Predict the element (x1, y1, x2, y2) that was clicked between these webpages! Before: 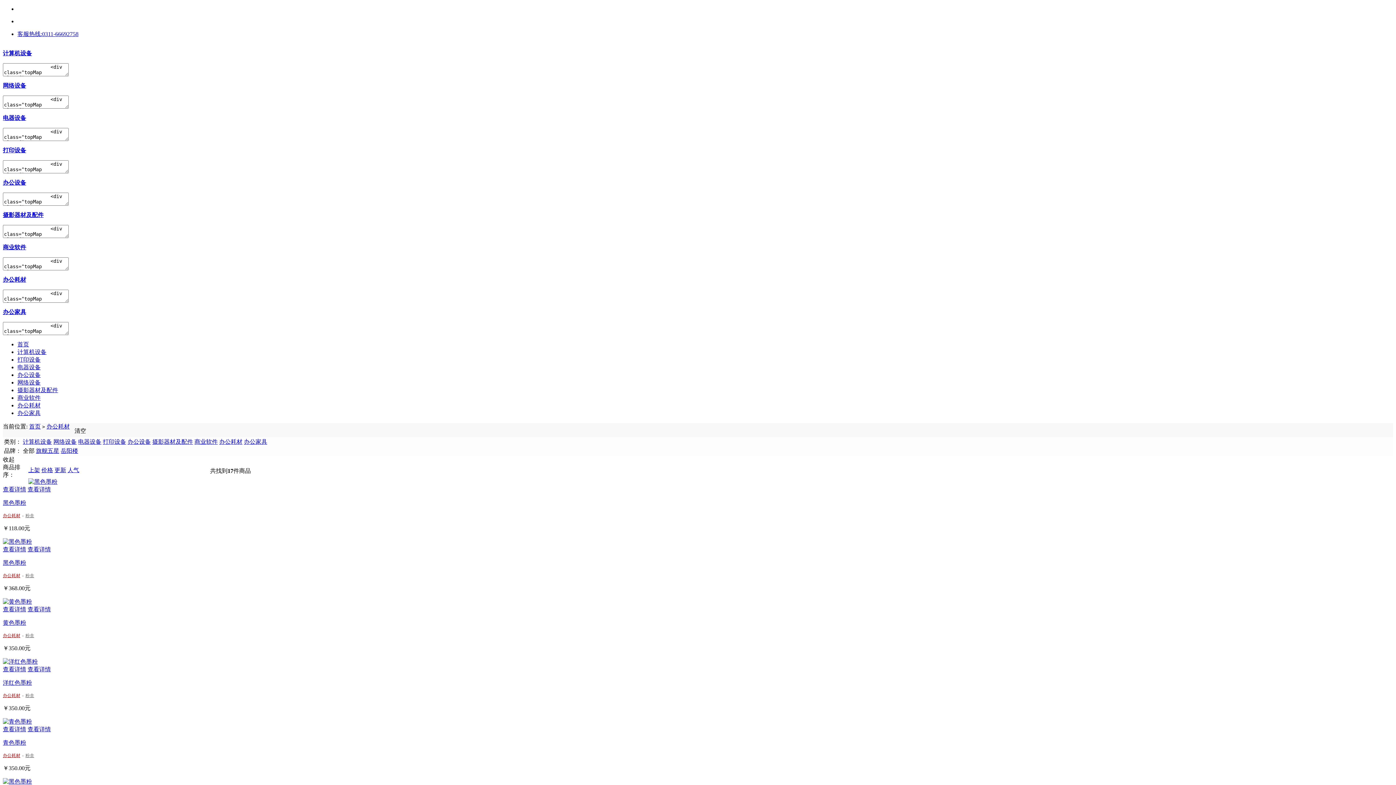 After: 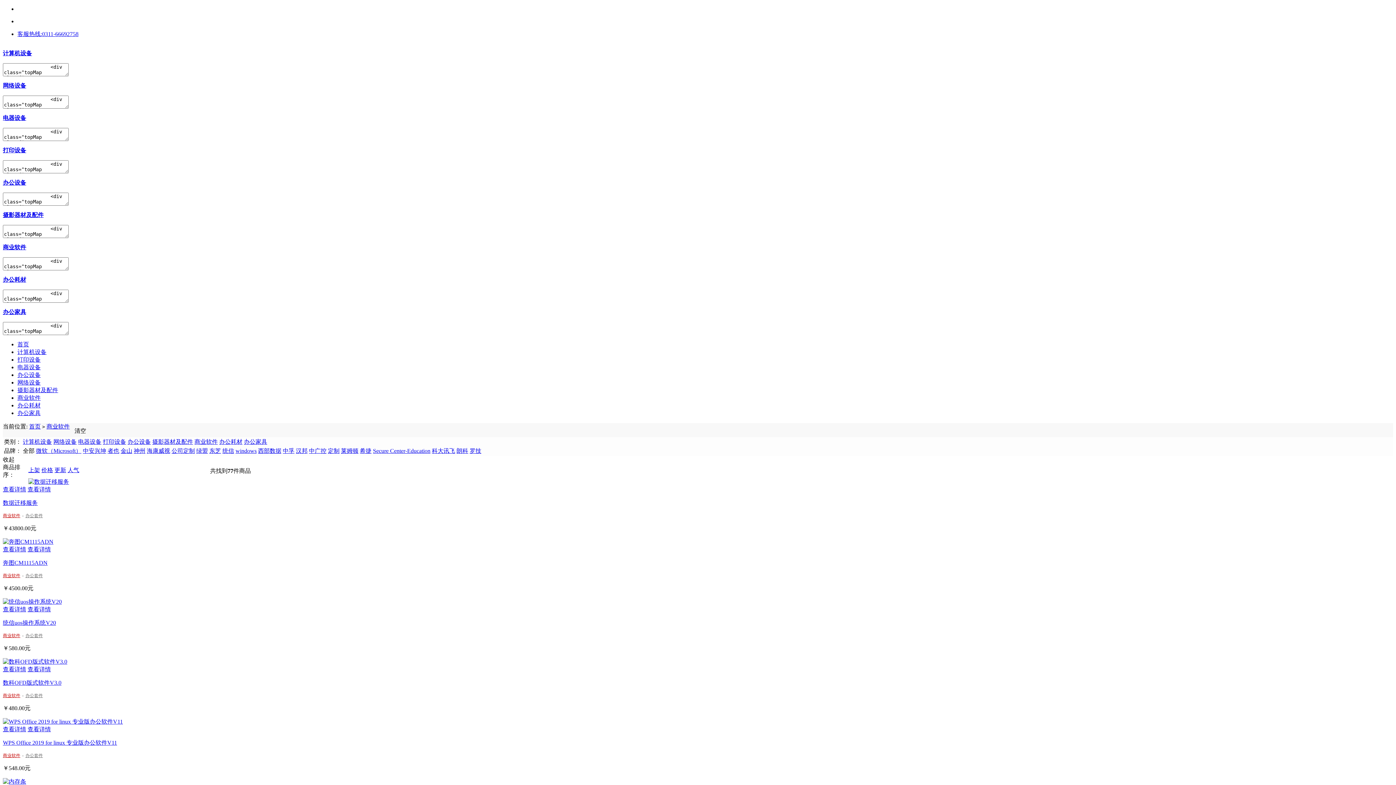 Action: bbox: (194, 438, 217, 445) label: 商业软件